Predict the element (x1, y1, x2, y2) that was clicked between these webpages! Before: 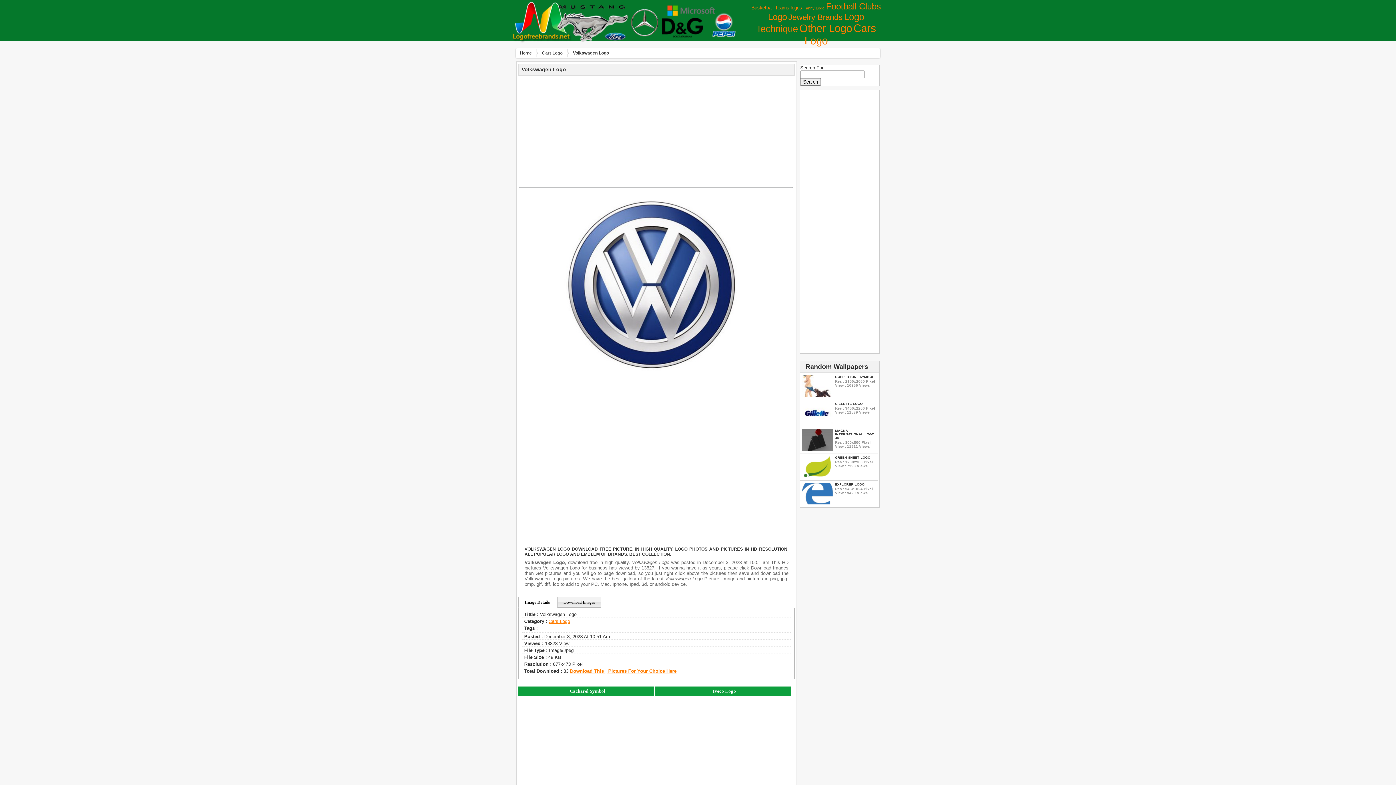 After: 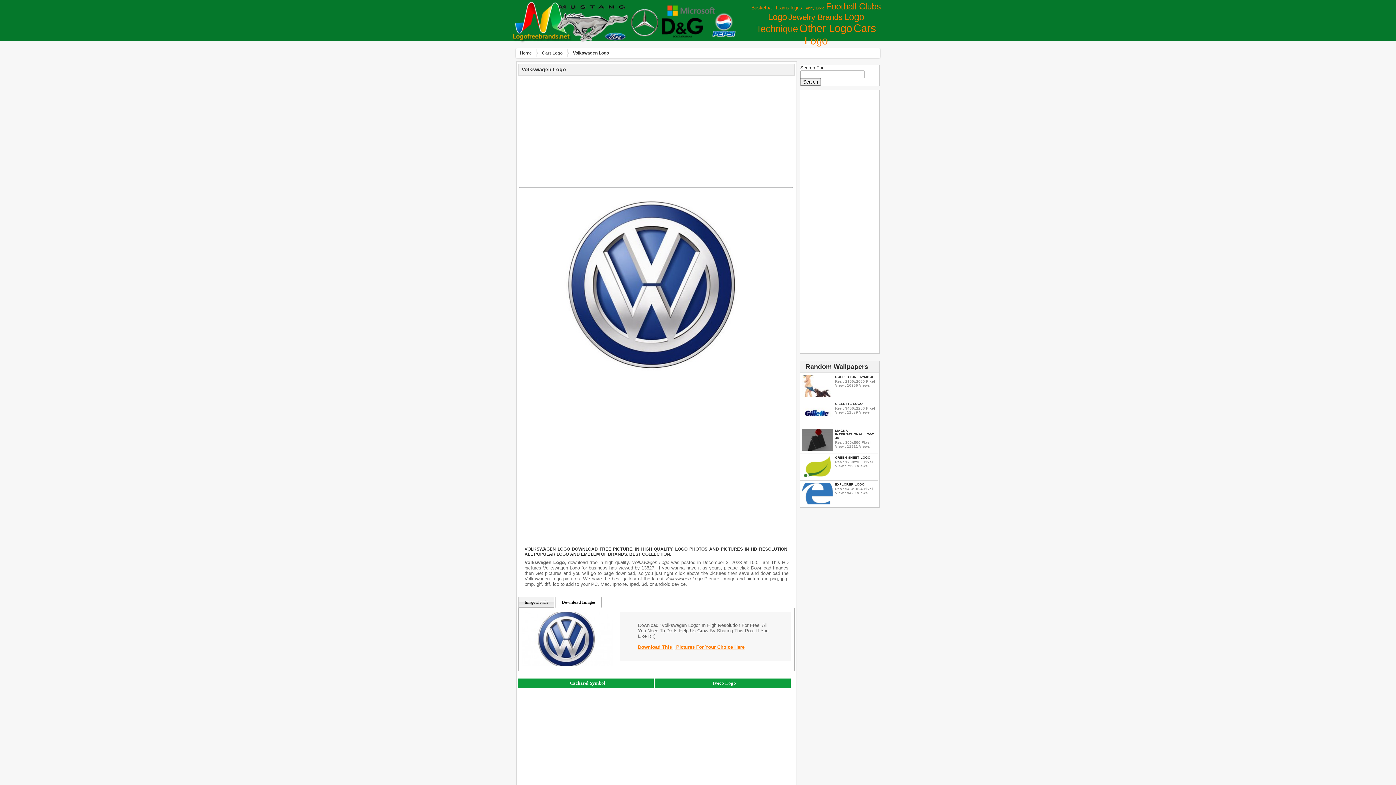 Action: bbox: (557, 596, 601, 607) label: Download Images